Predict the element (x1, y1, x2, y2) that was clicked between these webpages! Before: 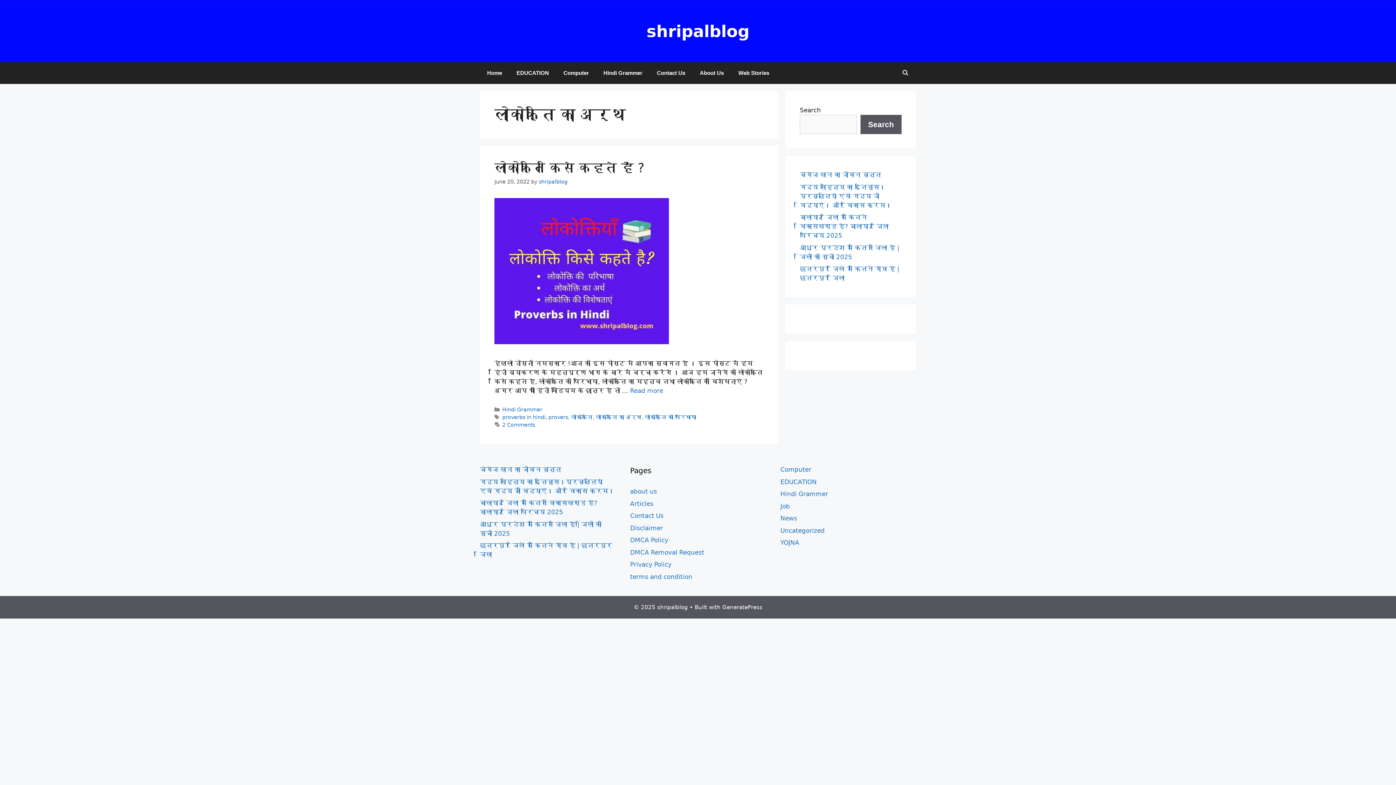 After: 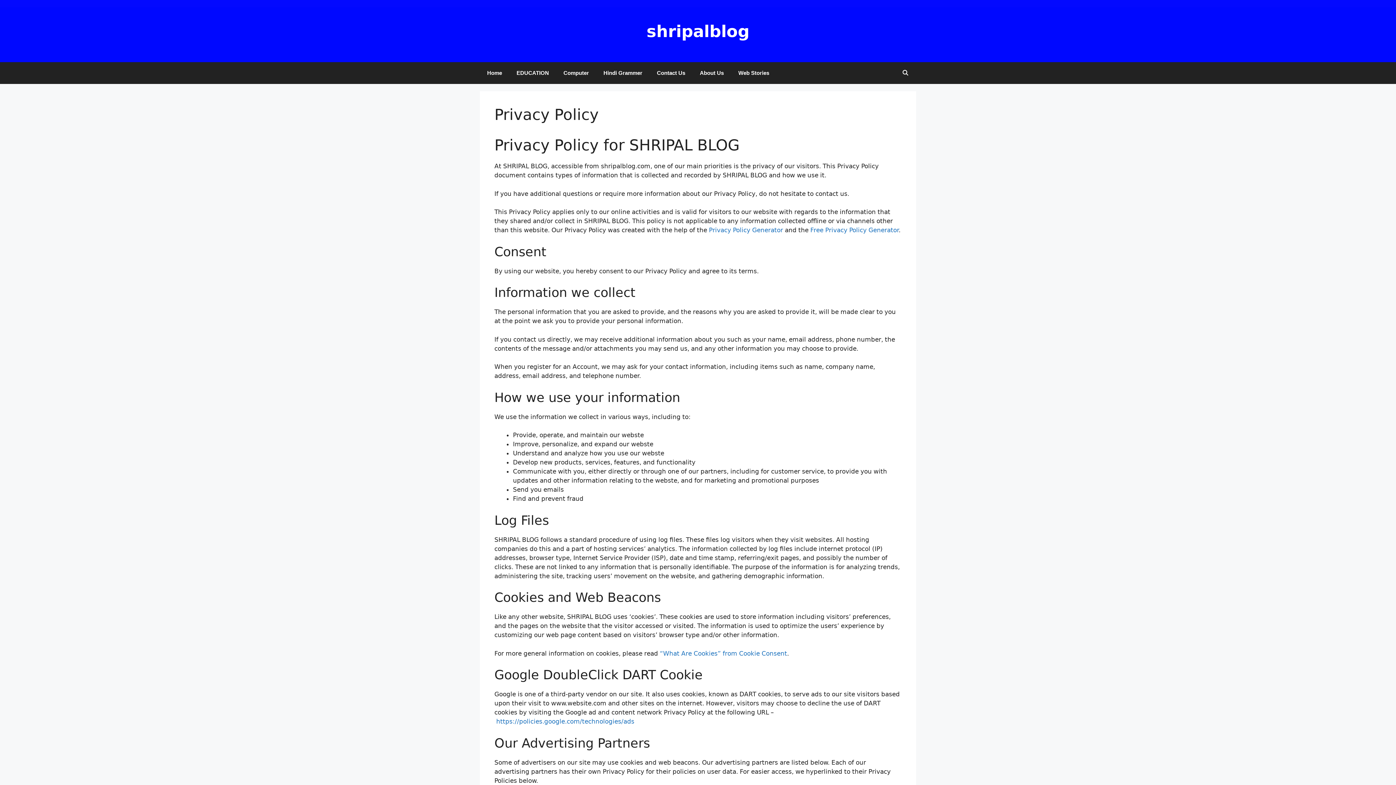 Action: bbox: (630, 561, 671, 568) label: Privacy Policy